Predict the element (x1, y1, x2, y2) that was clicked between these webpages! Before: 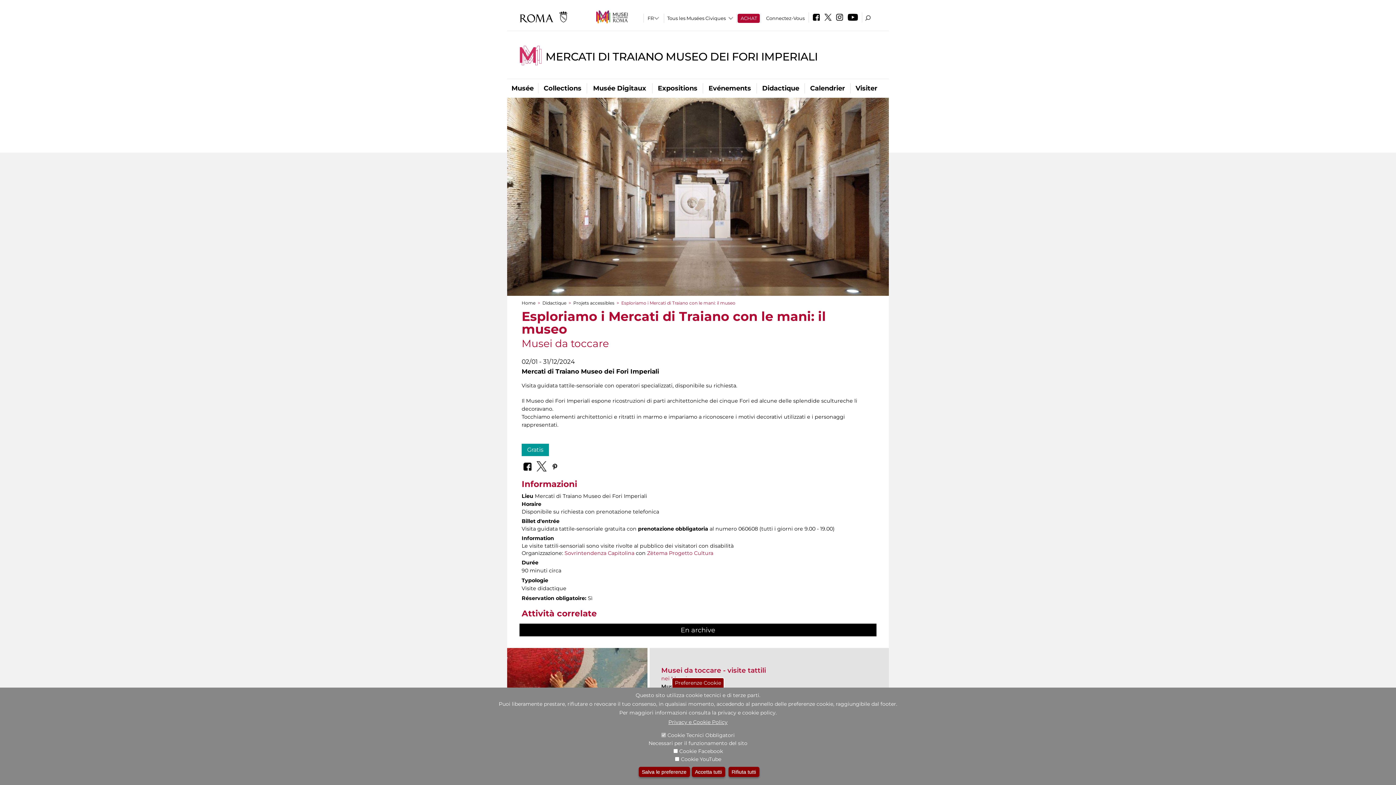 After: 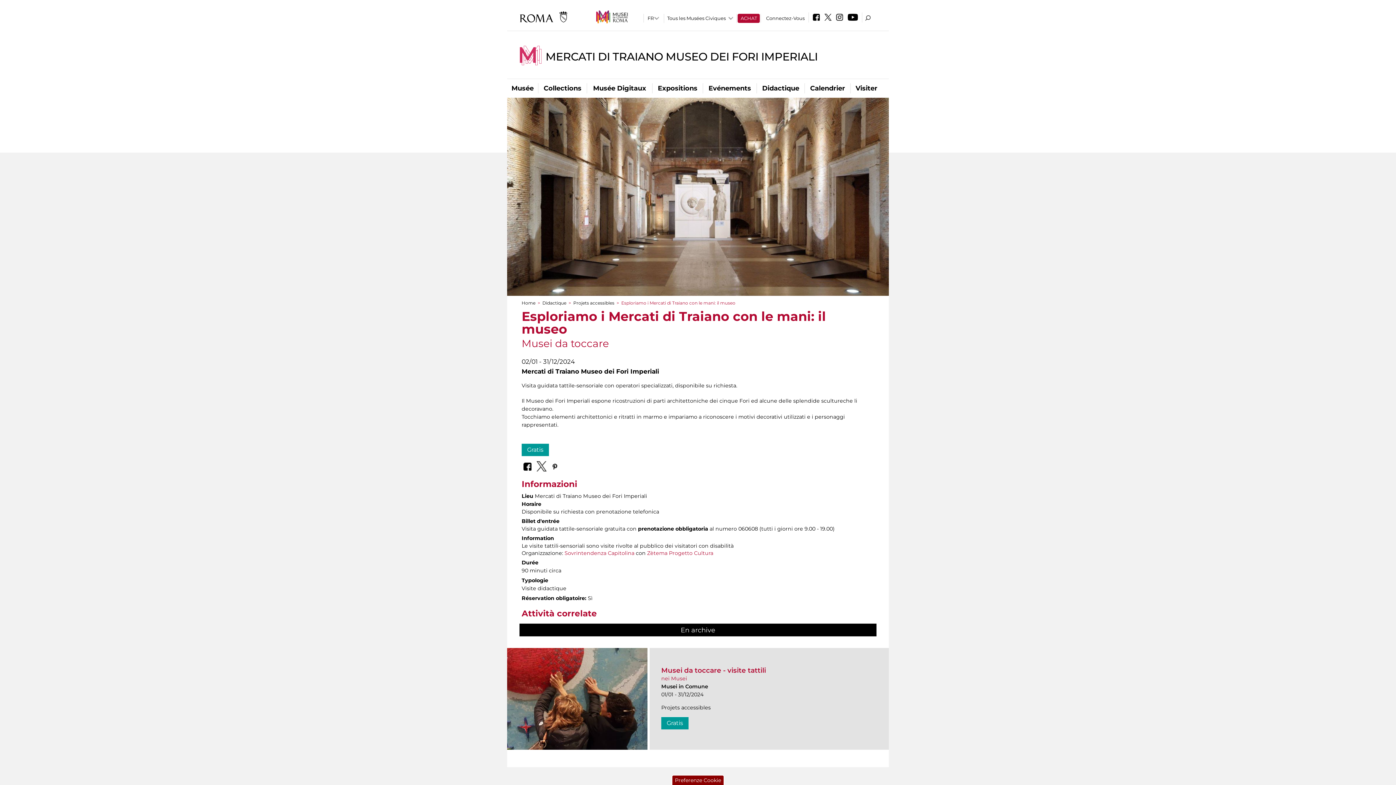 Action: label: Rifiuta tutti bbox: (728, 767, 759, 777)